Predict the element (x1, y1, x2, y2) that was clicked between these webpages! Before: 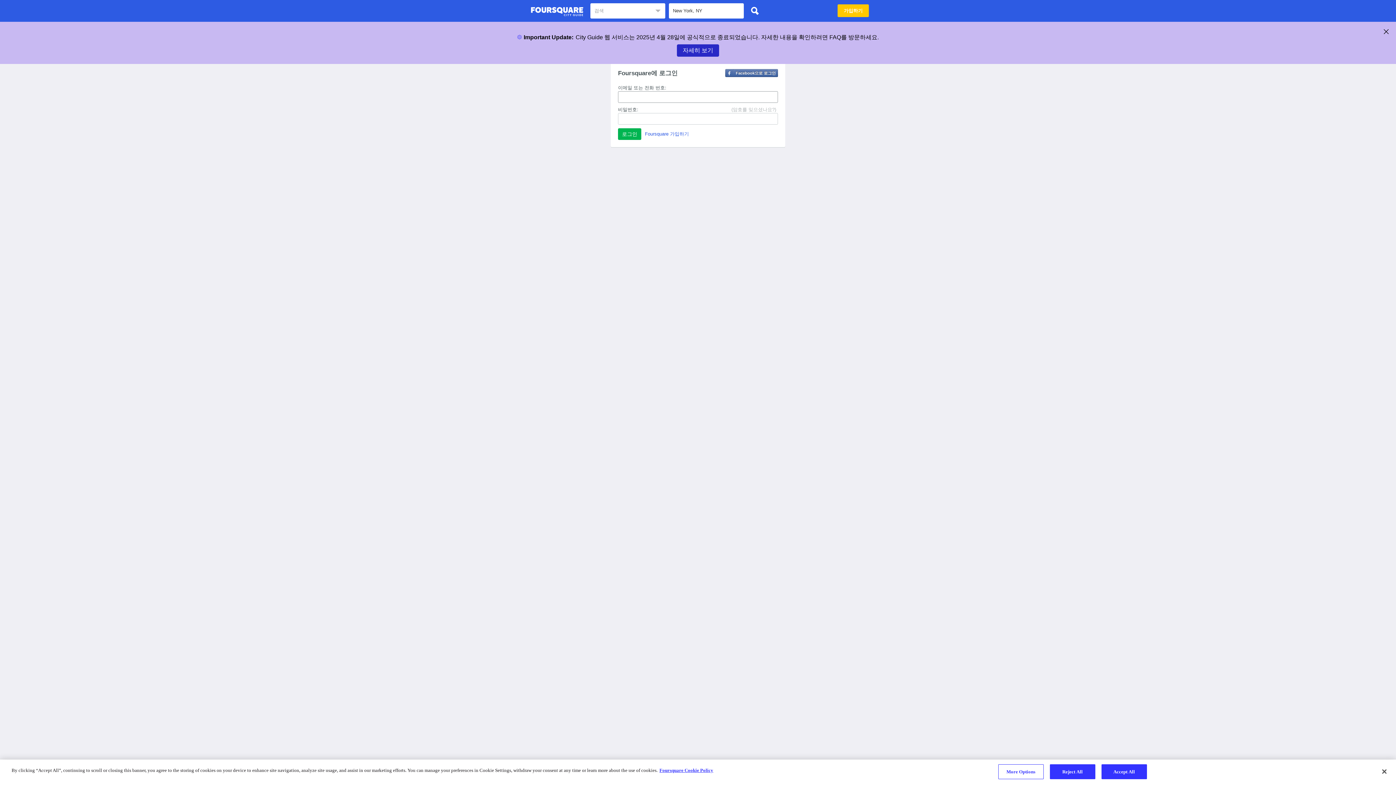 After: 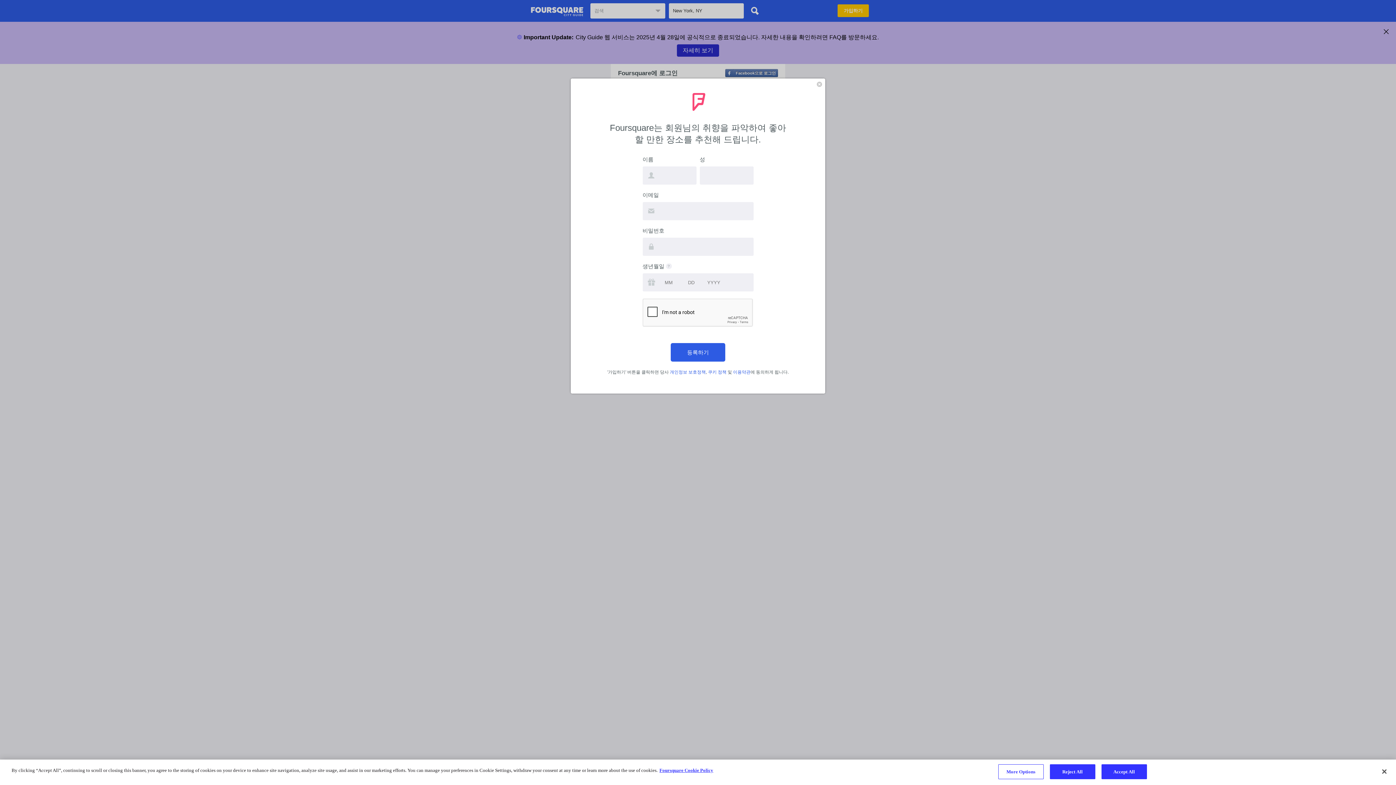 Action: bbox: (645, 131, 689, 136) label: Foursquare 가입하기